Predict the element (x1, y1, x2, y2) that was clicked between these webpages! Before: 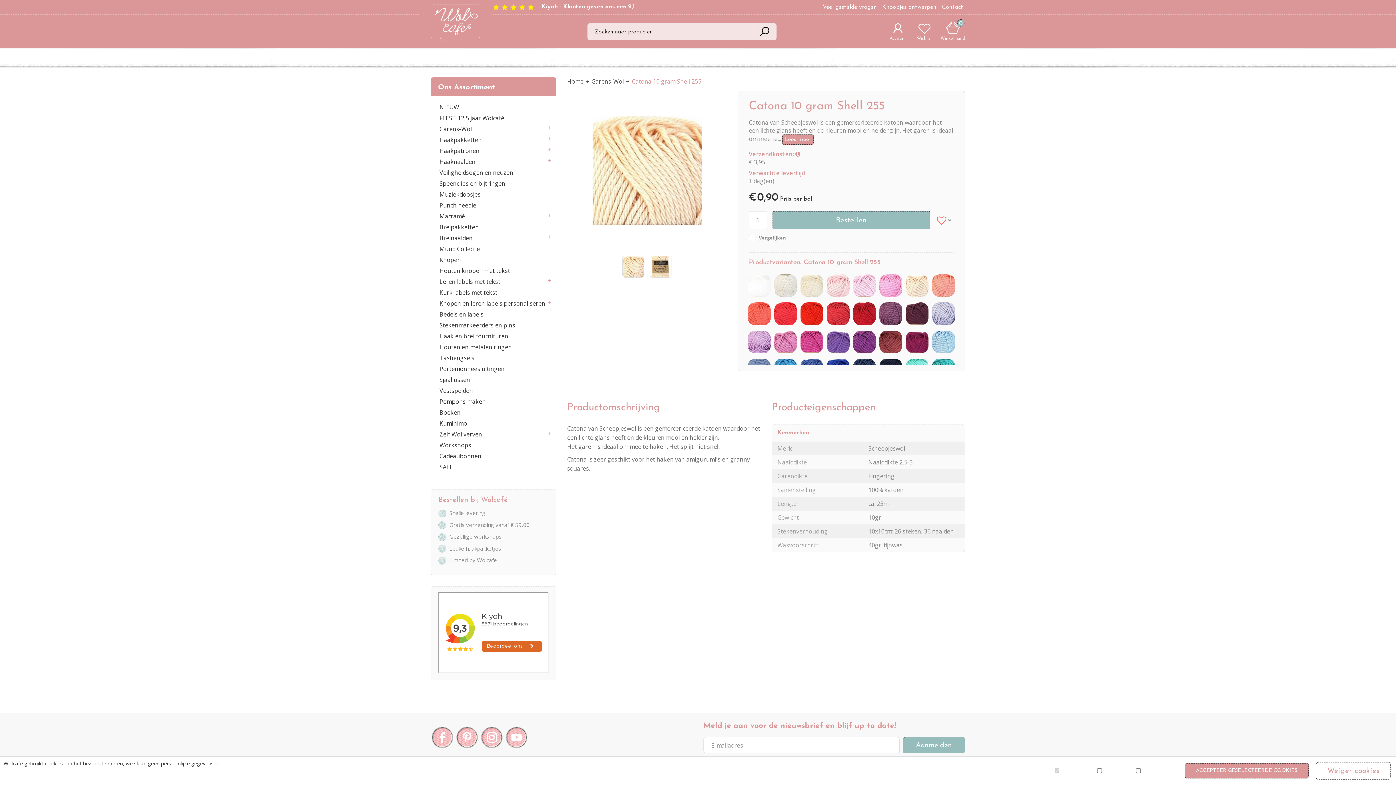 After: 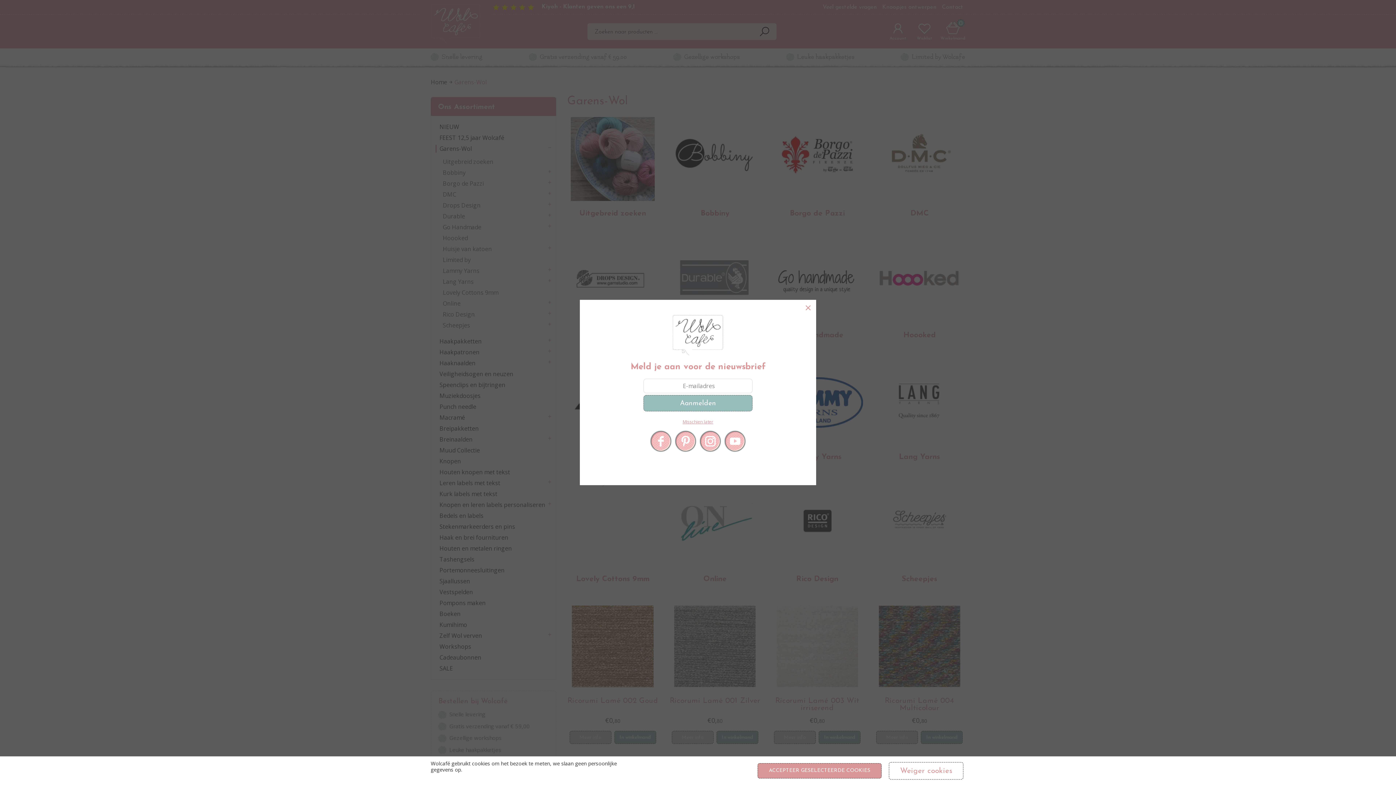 Action: bbox: (591, 77, 624, 85) label: Garens-Wol